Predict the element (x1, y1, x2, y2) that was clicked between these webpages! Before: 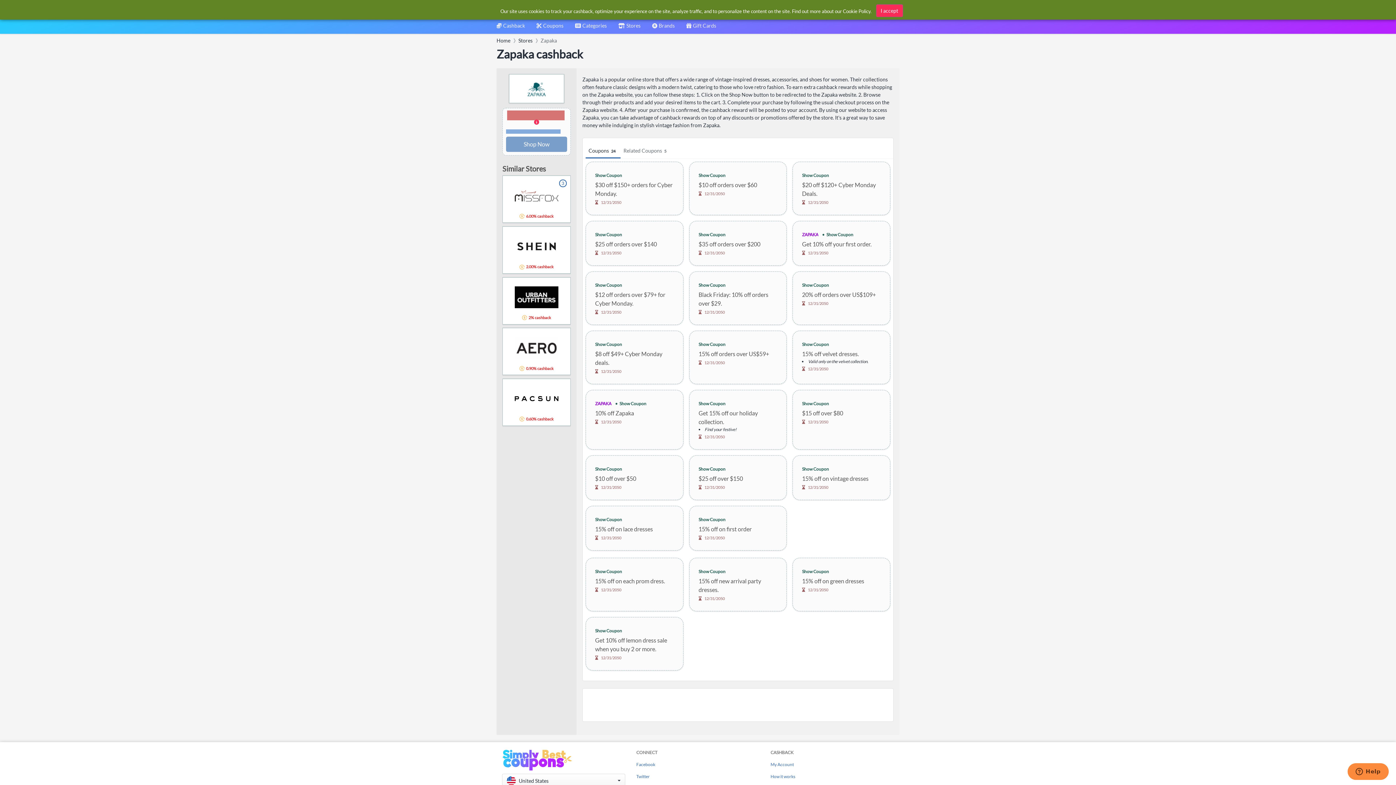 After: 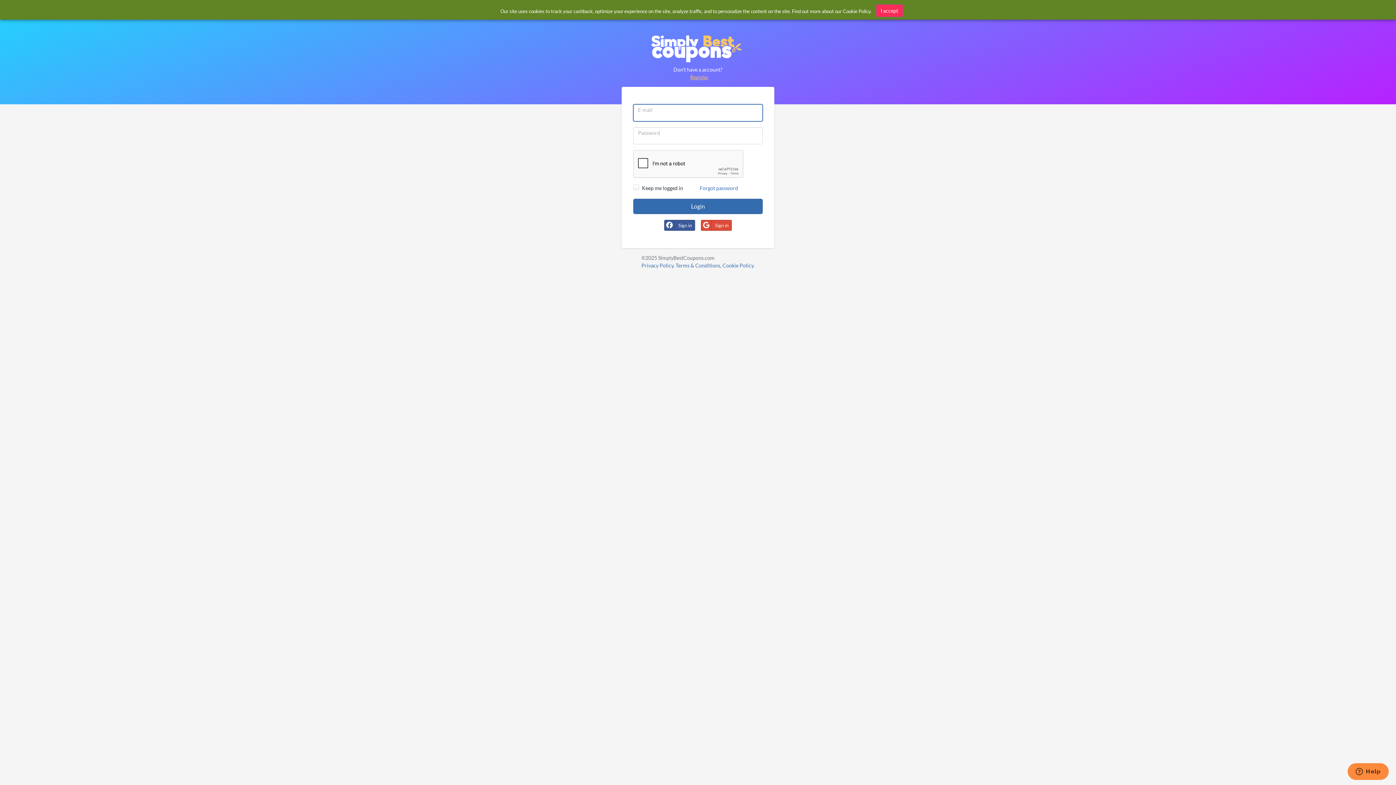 Action: label: My Account bbox: (770, 762, 794, 767)